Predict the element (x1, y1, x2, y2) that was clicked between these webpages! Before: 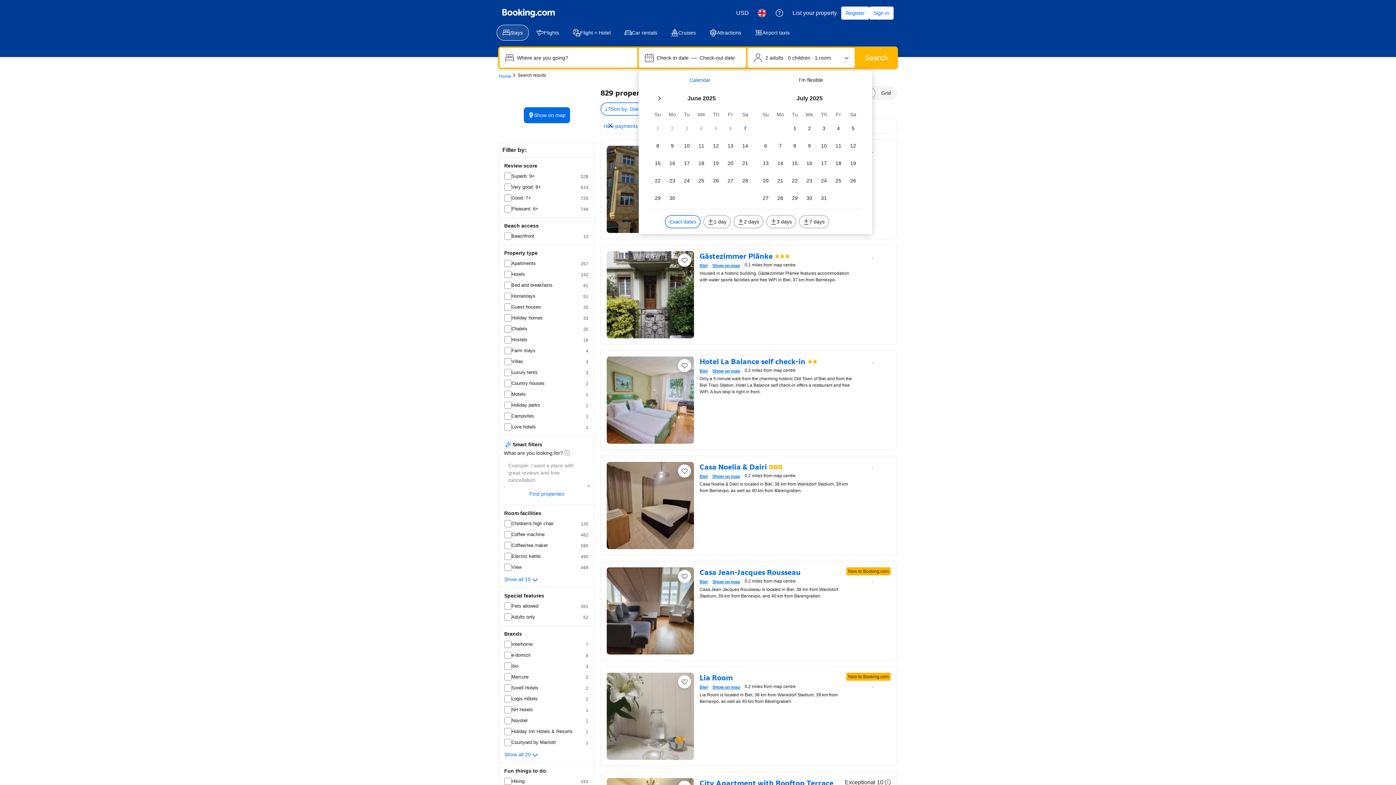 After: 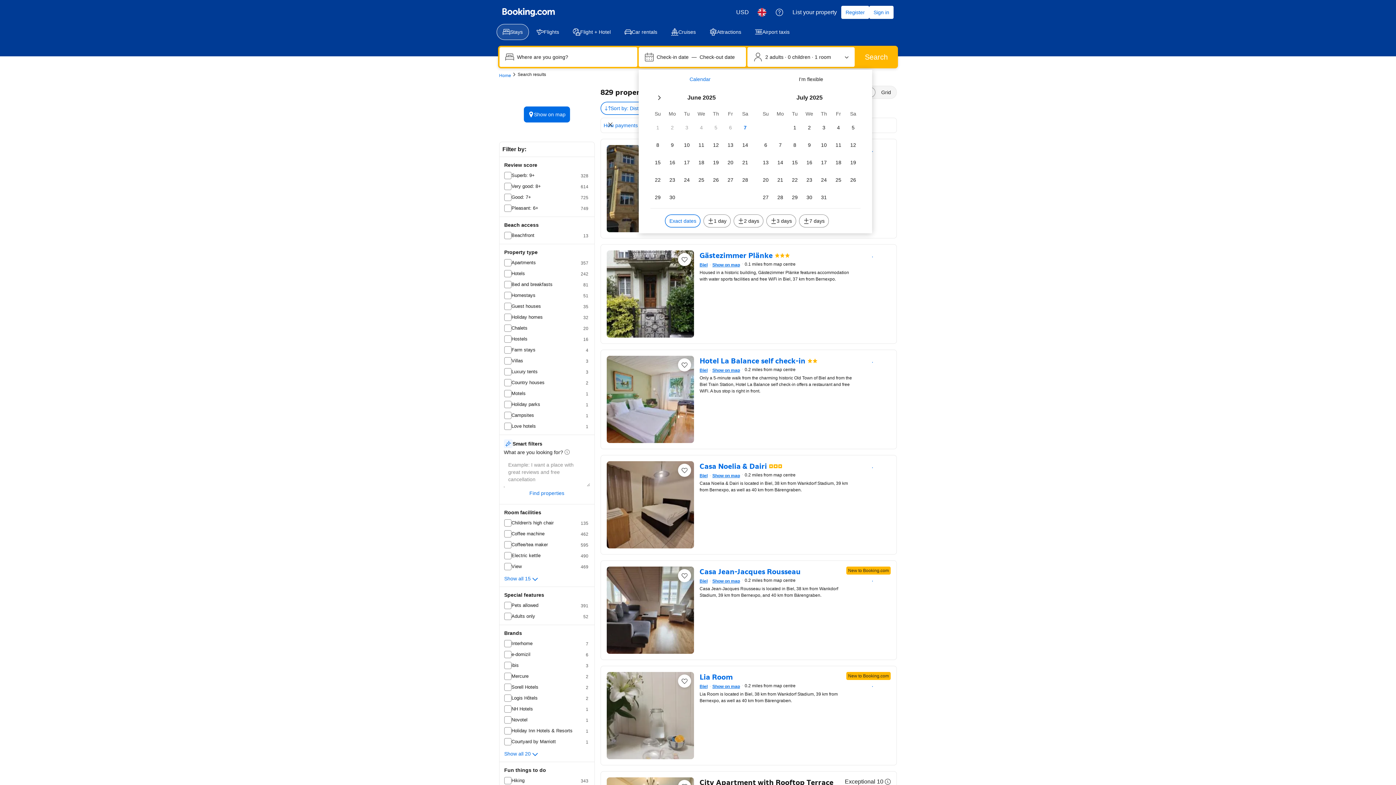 Action: bbox: (699, 780, 833, 786) label: City Apartment with Rooftop Terrace
Opens in new window